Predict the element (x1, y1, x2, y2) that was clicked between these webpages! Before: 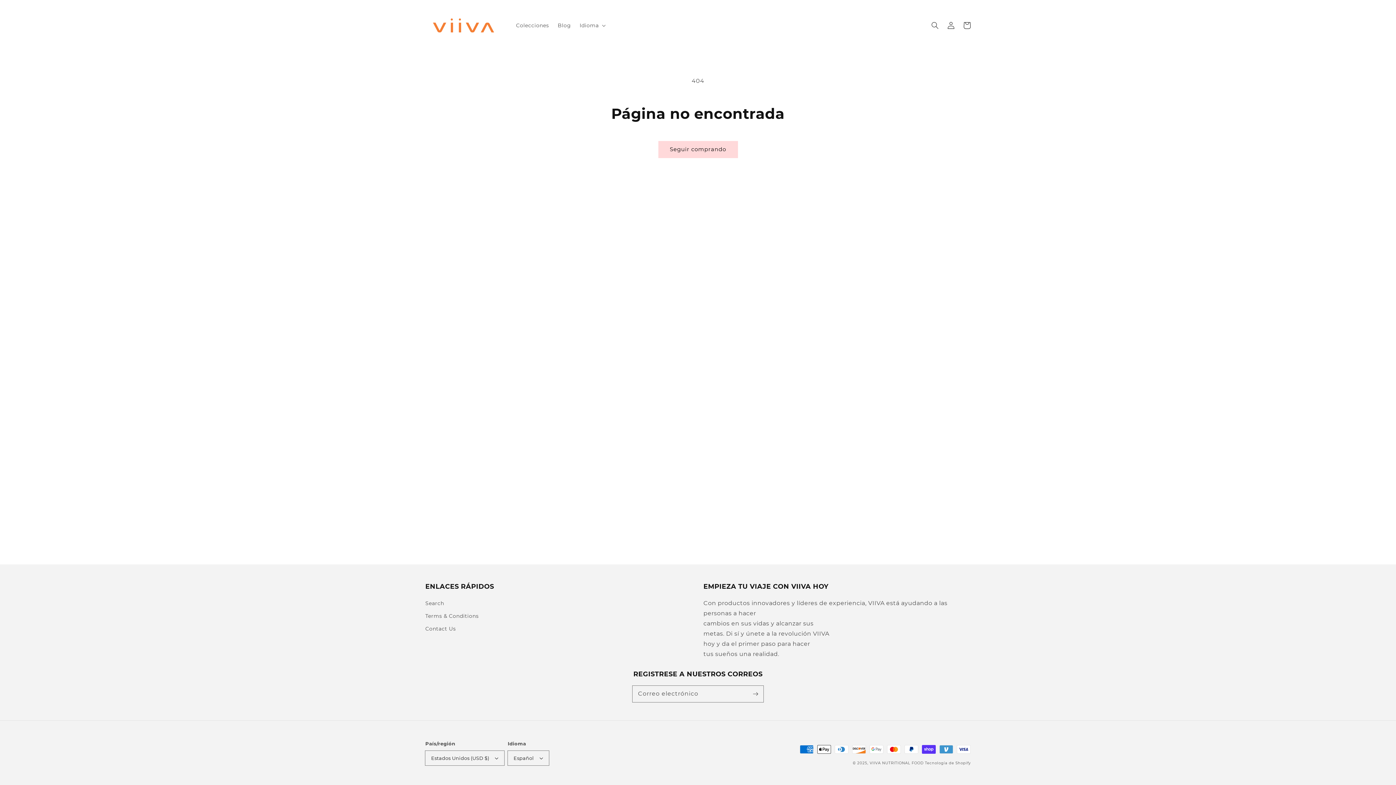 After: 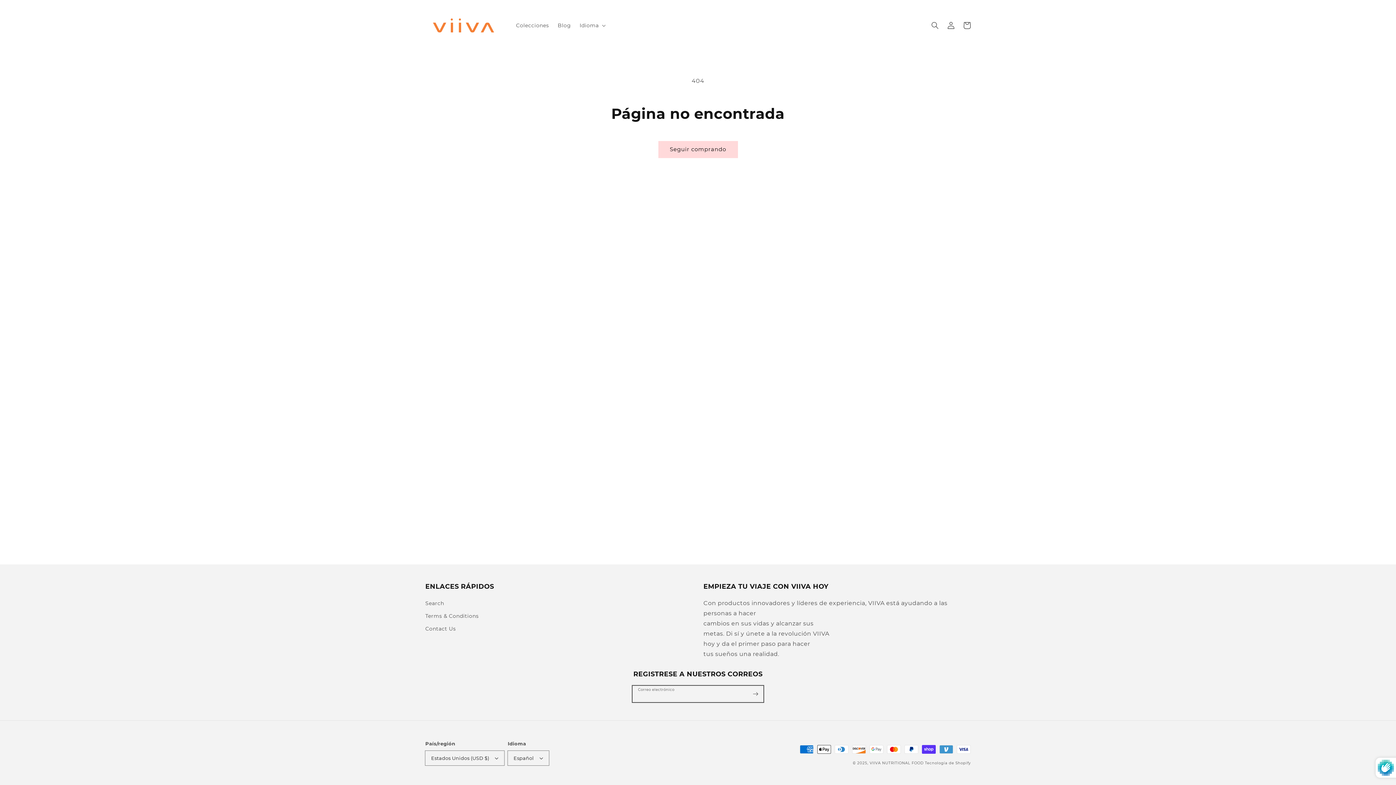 Action: bbox: (747, 686, 763, 702) label: Suscribirse